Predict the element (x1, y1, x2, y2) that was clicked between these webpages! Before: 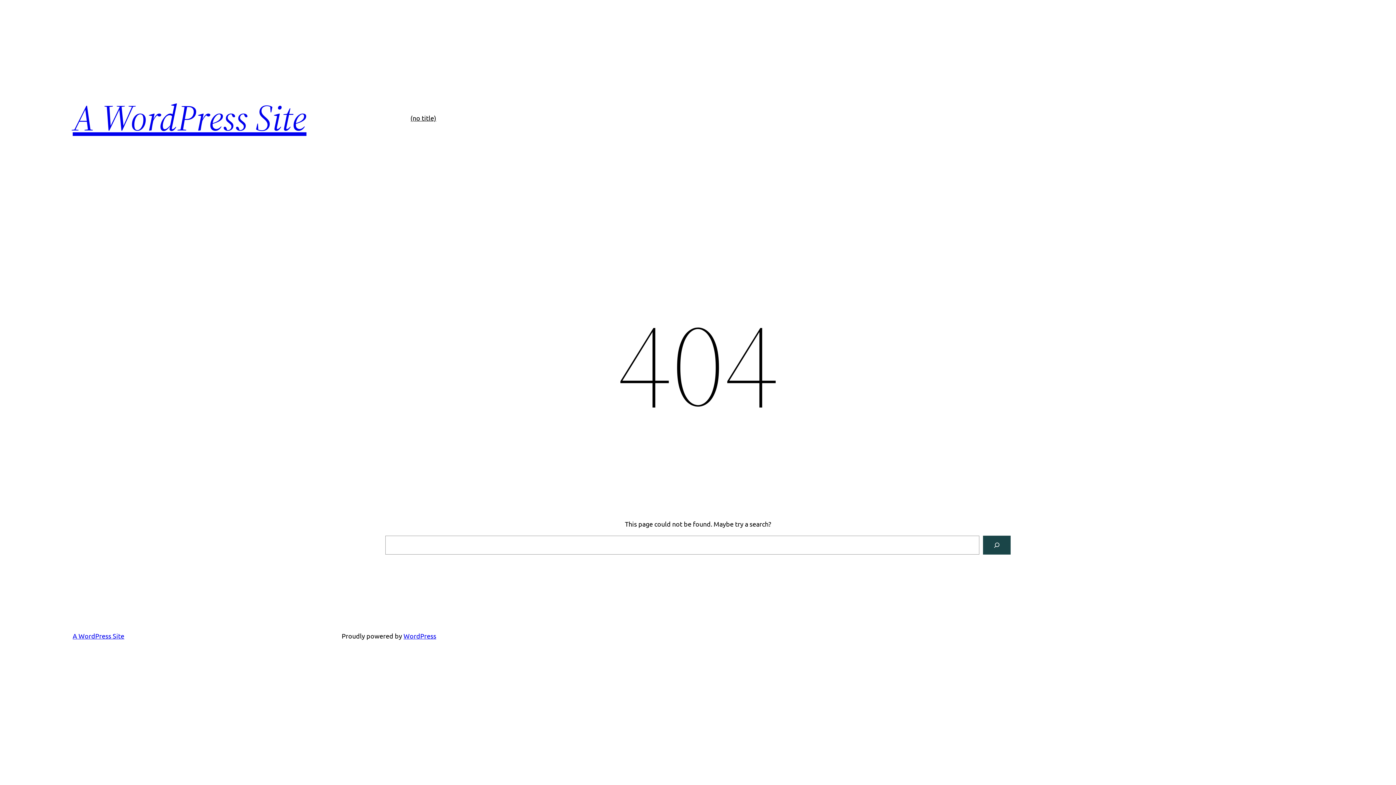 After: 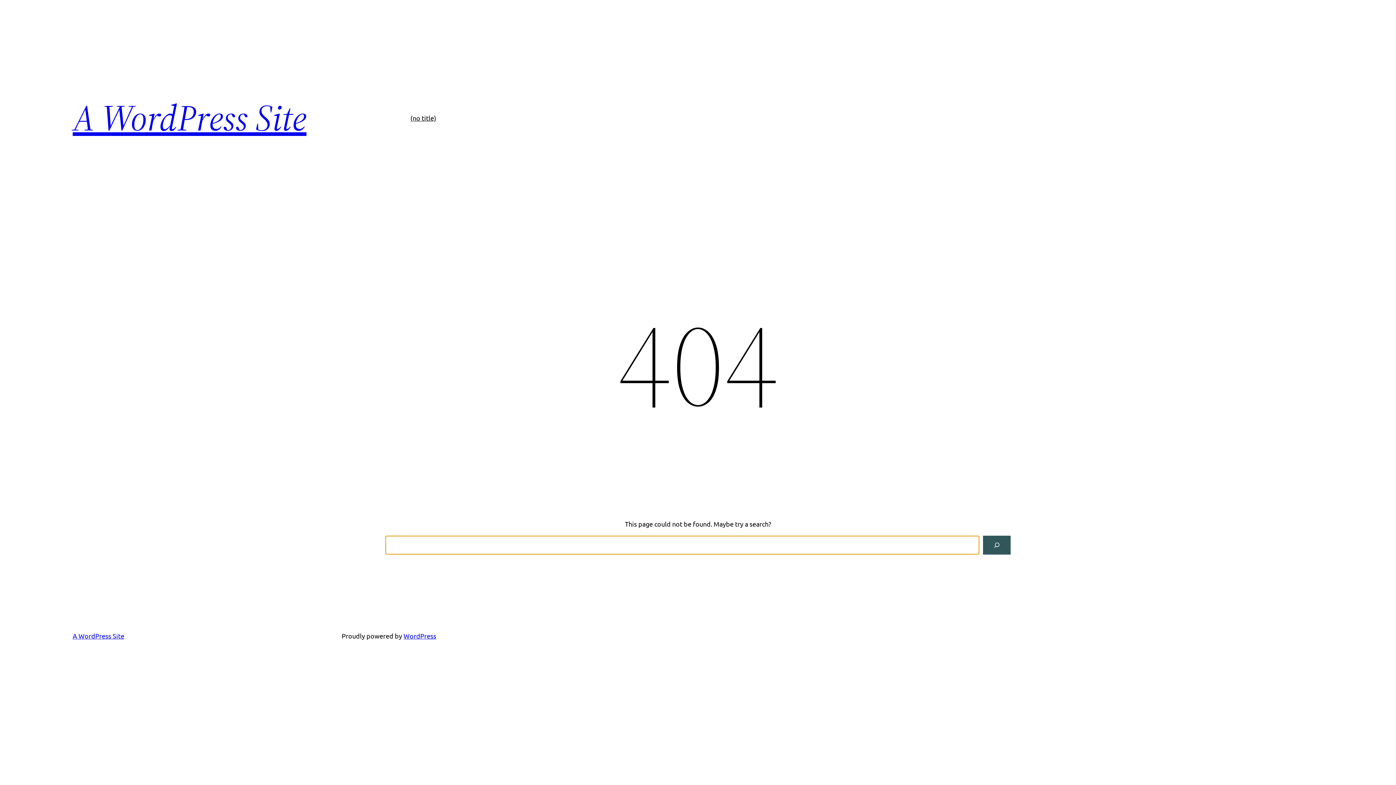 Action: bbox: (983, 536, 1010, 554) label: Search